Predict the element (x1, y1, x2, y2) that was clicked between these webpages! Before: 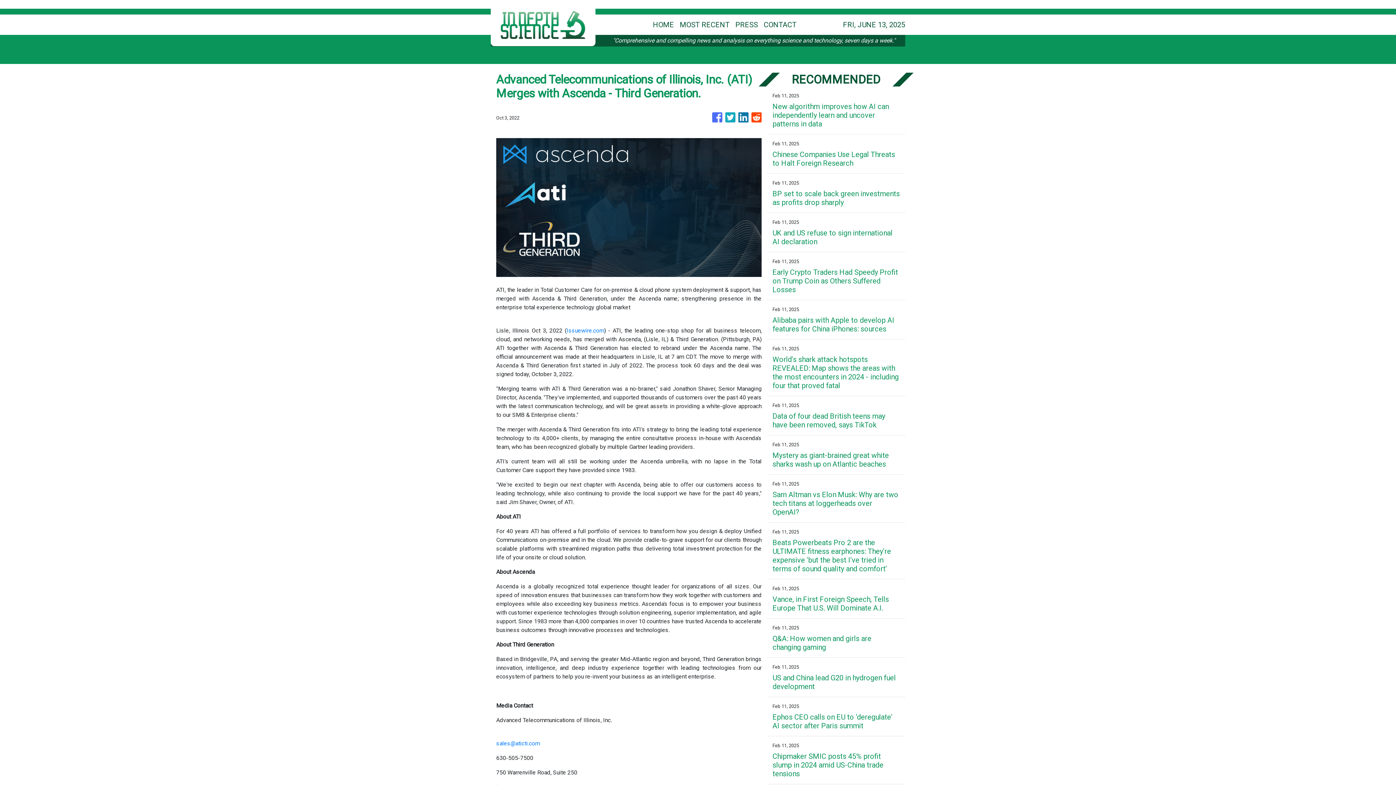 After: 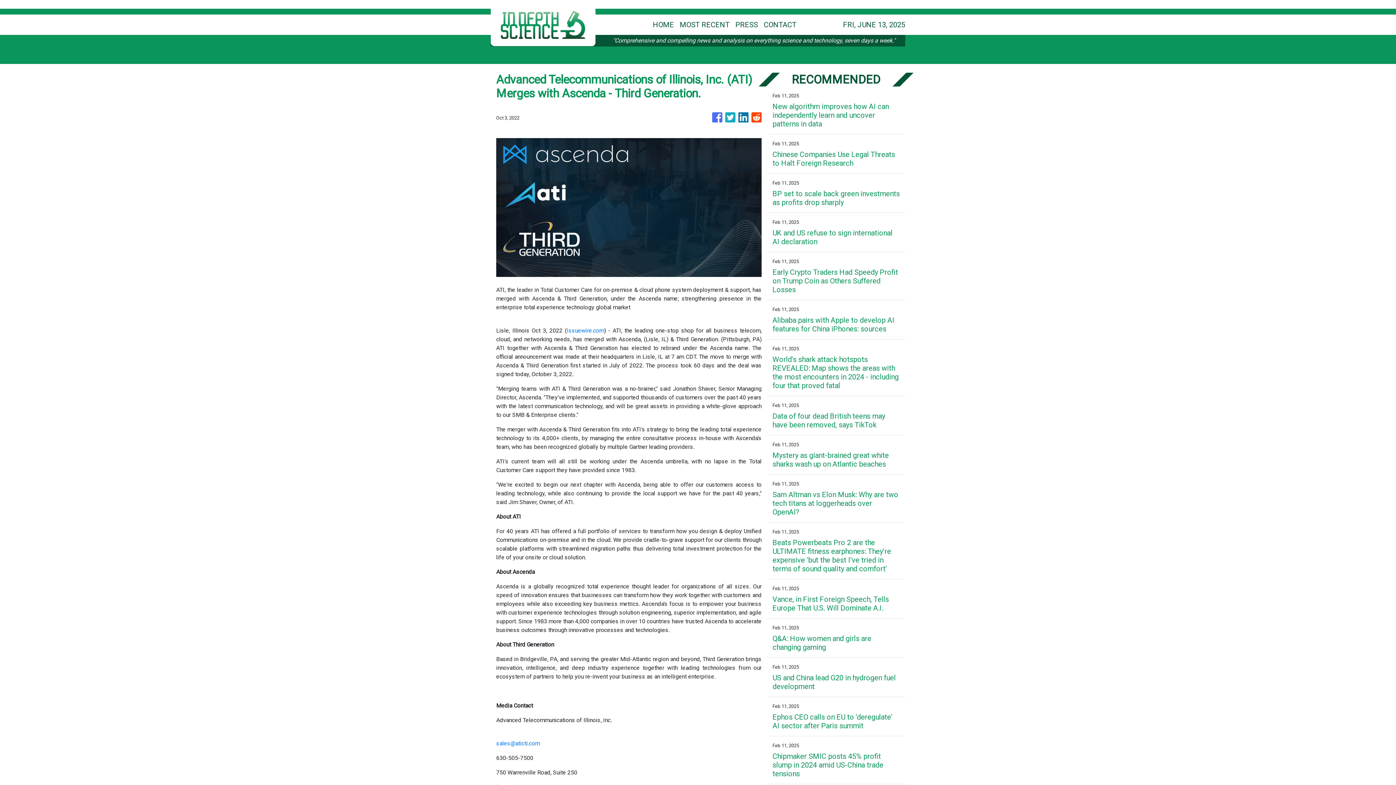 Action: bbox: (712, 109, 722, 126)